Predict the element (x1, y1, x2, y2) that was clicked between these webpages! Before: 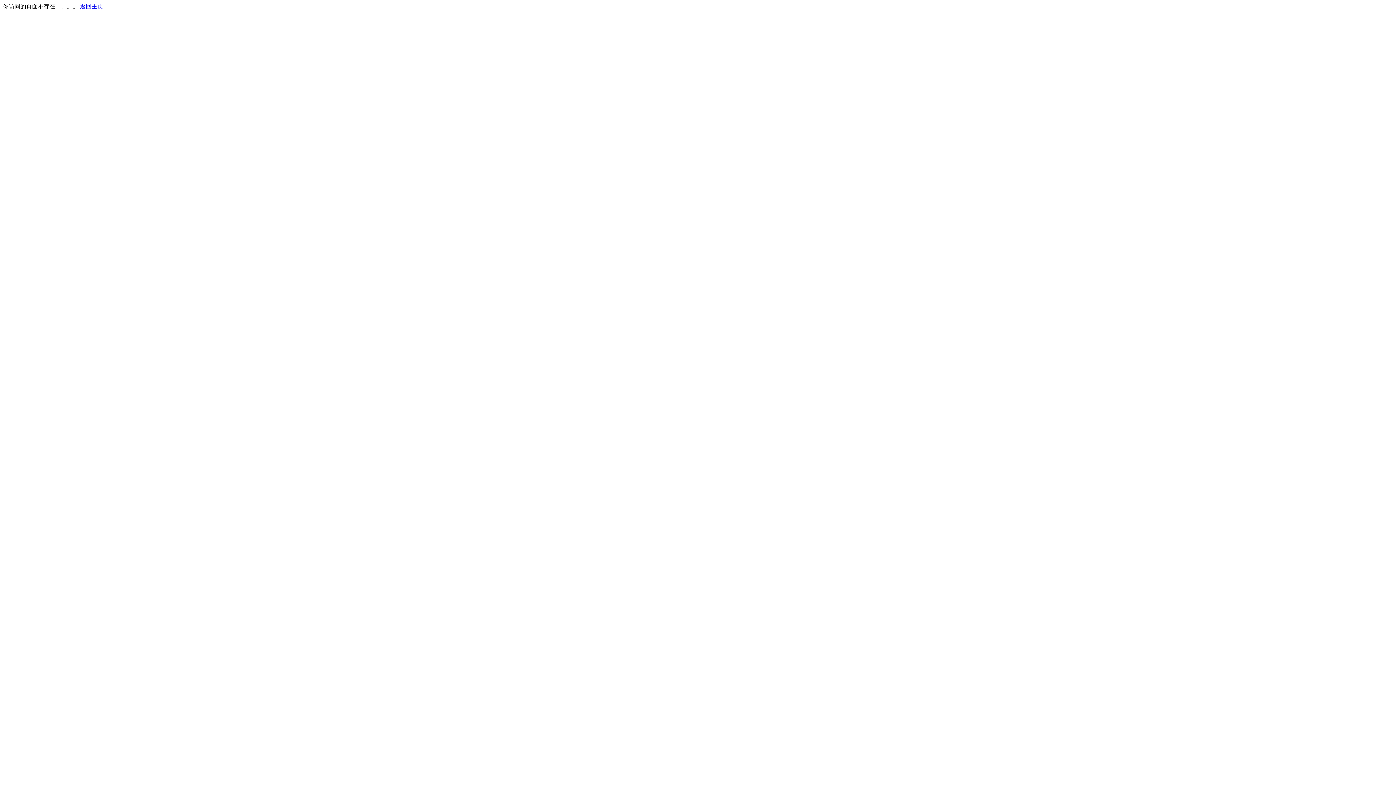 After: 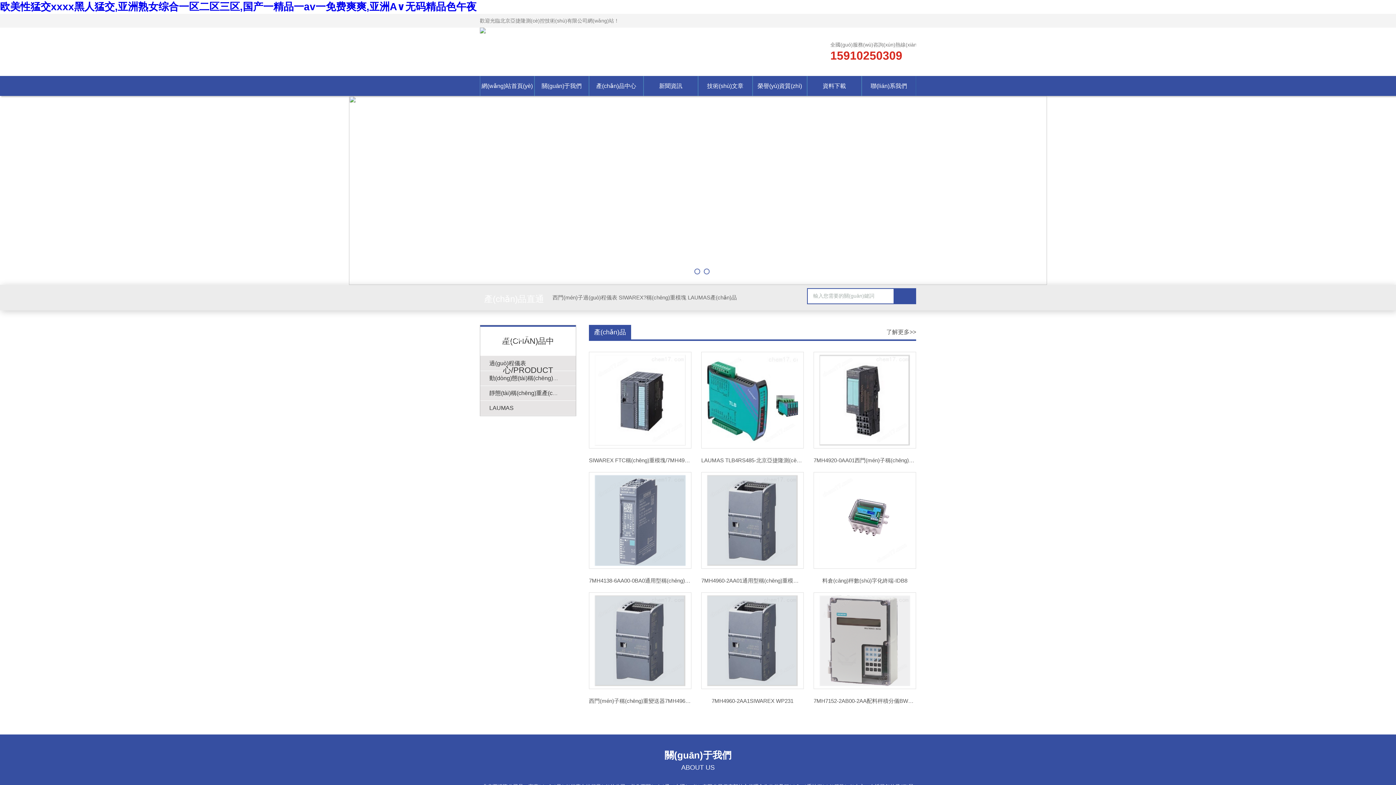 Action: label: 返回主页 bbox: (80, 3, 103, 9)